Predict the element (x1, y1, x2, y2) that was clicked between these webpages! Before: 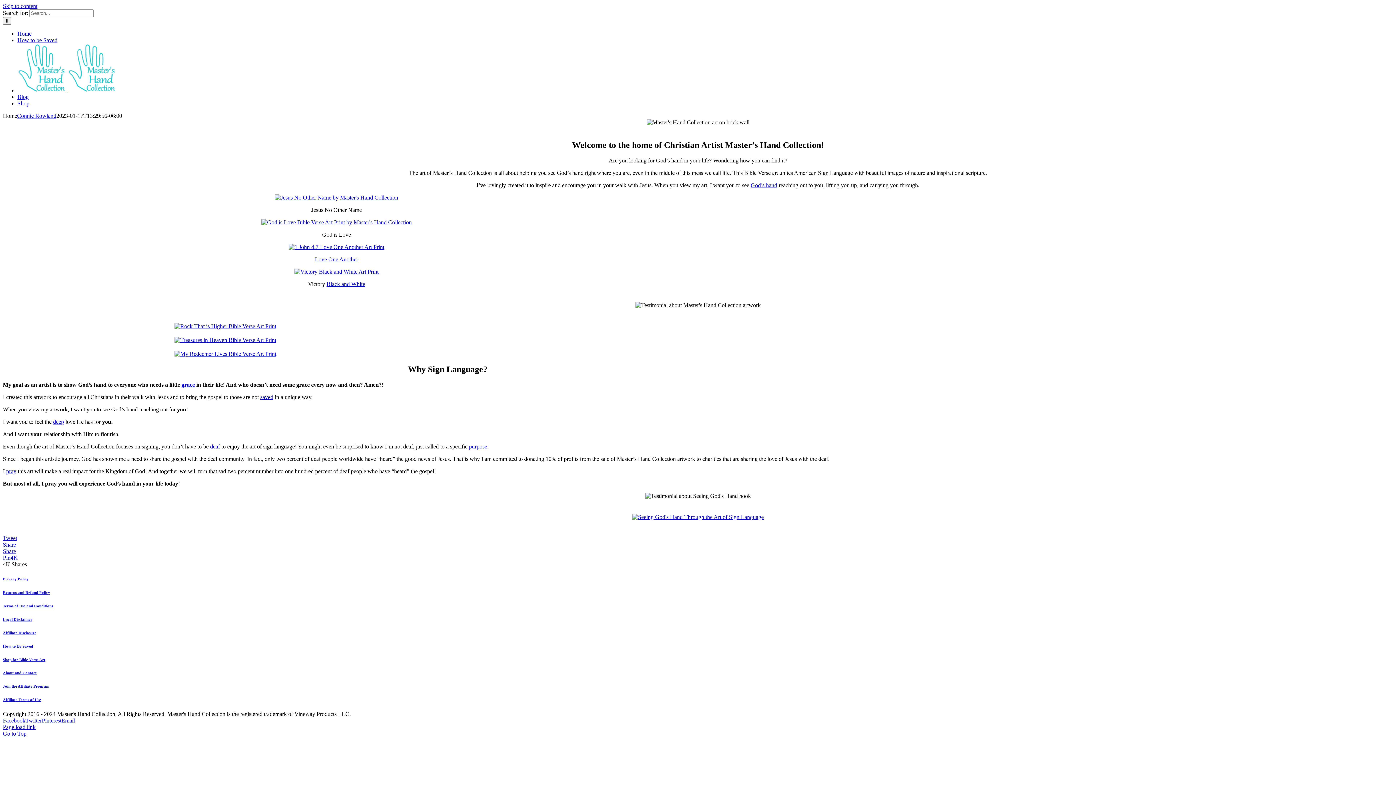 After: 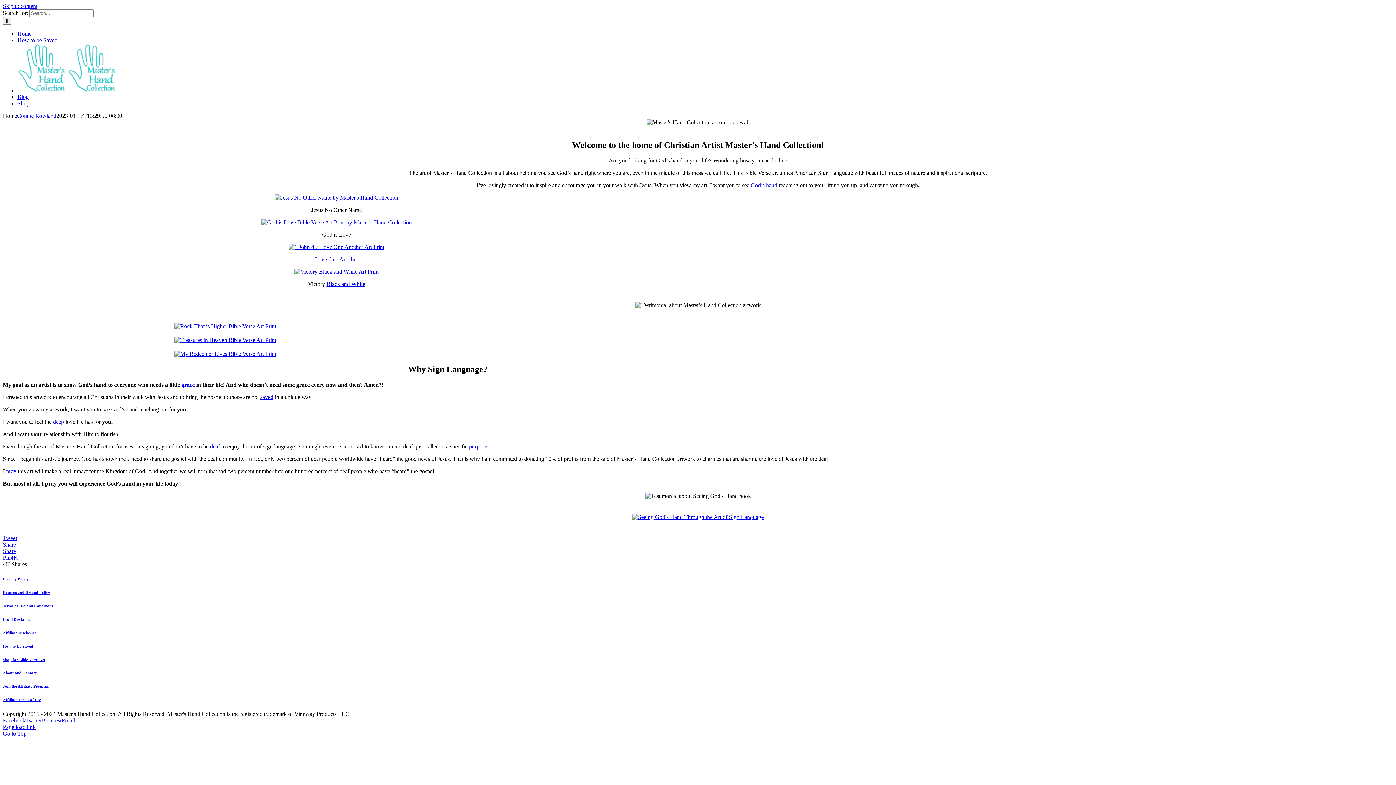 Action: label: Home bbox: (17, 30, 31, 36)